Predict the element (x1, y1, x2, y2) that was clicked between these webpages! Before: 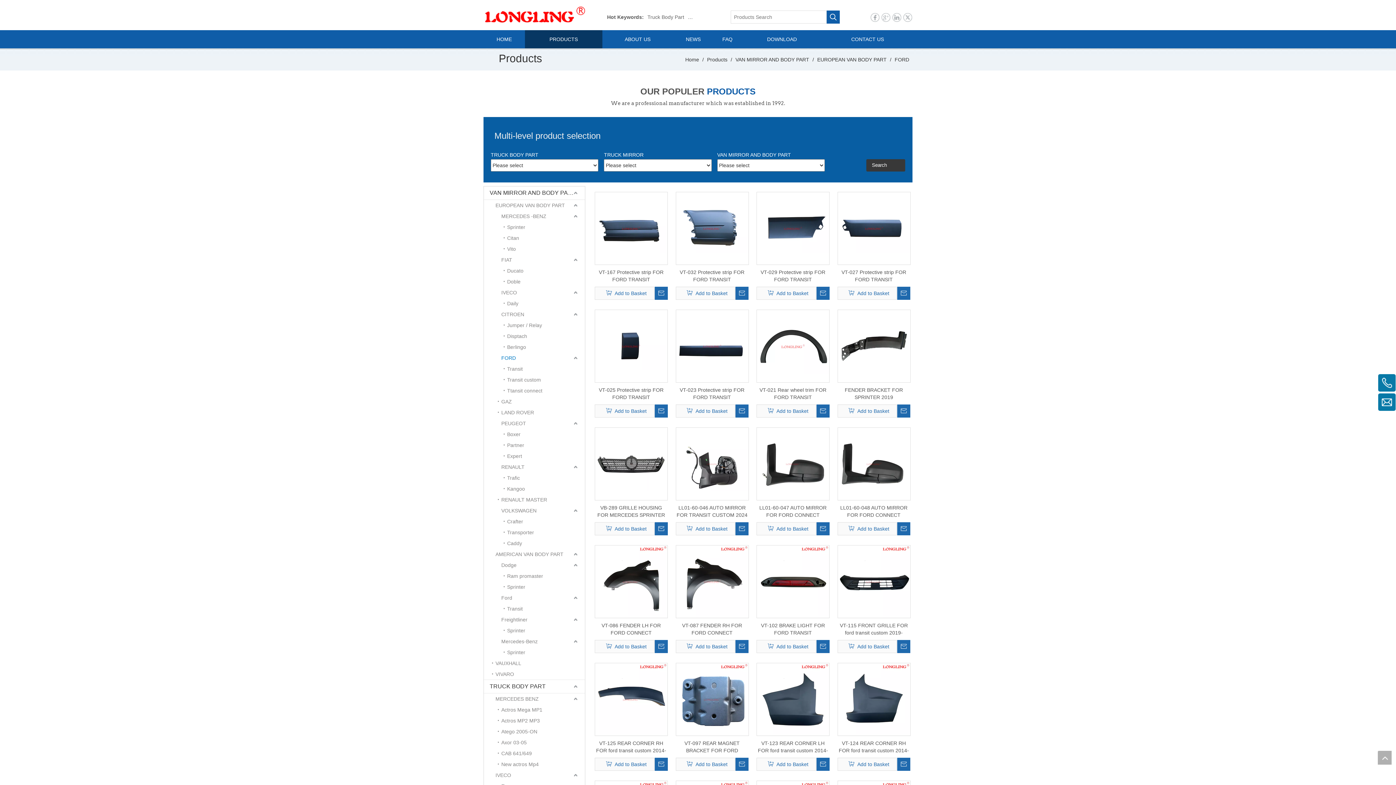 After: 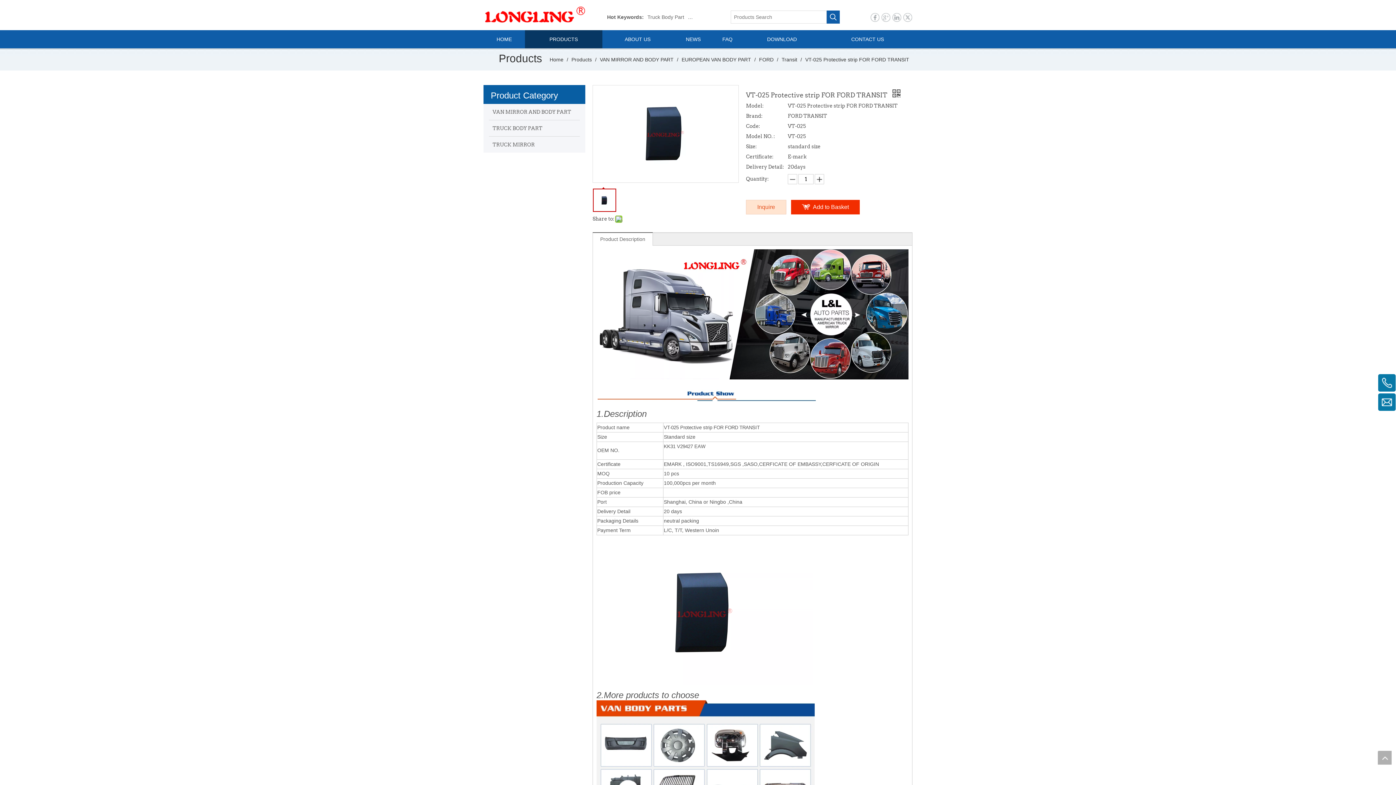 Action: bbox: (594, 386, 667, 401) label: VT-025 Protective strip FOR FORD TRANSIT